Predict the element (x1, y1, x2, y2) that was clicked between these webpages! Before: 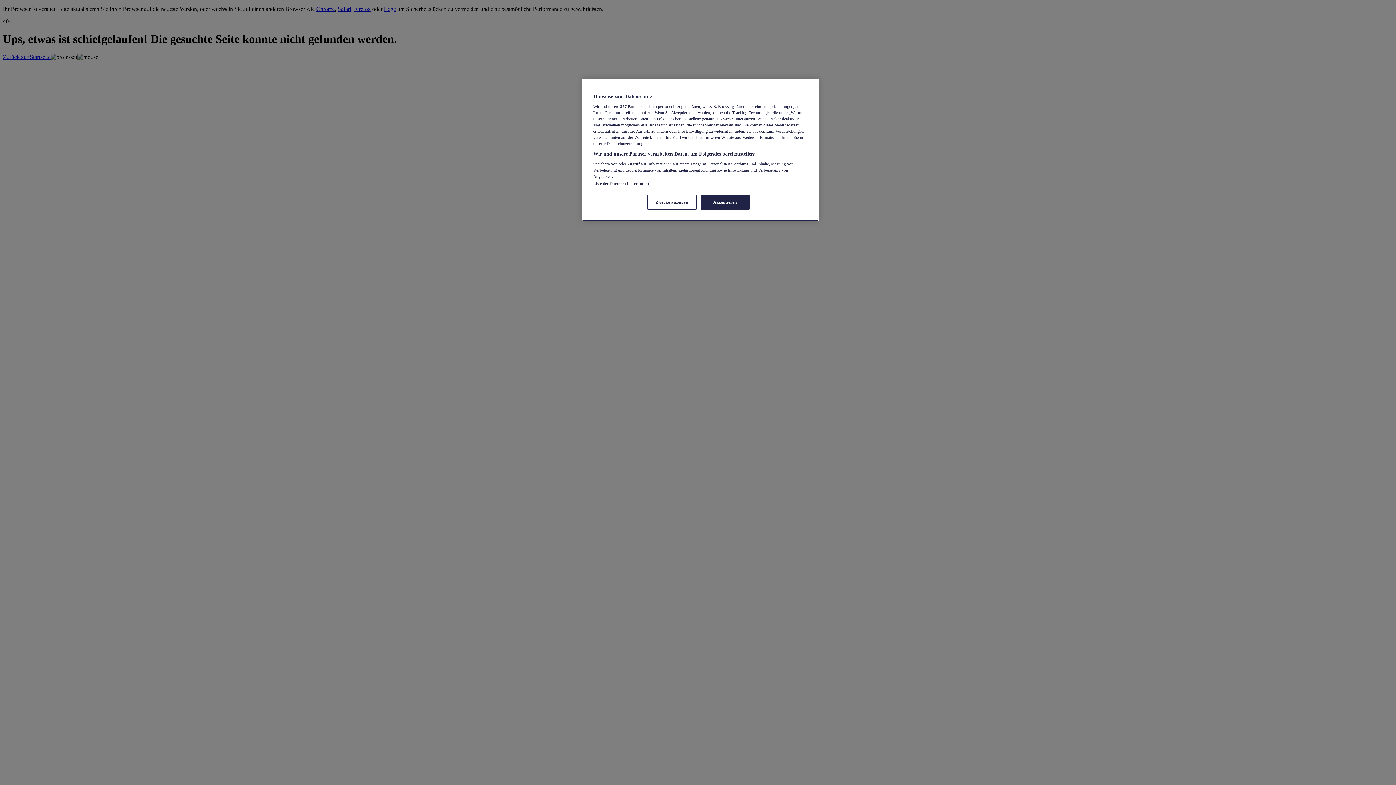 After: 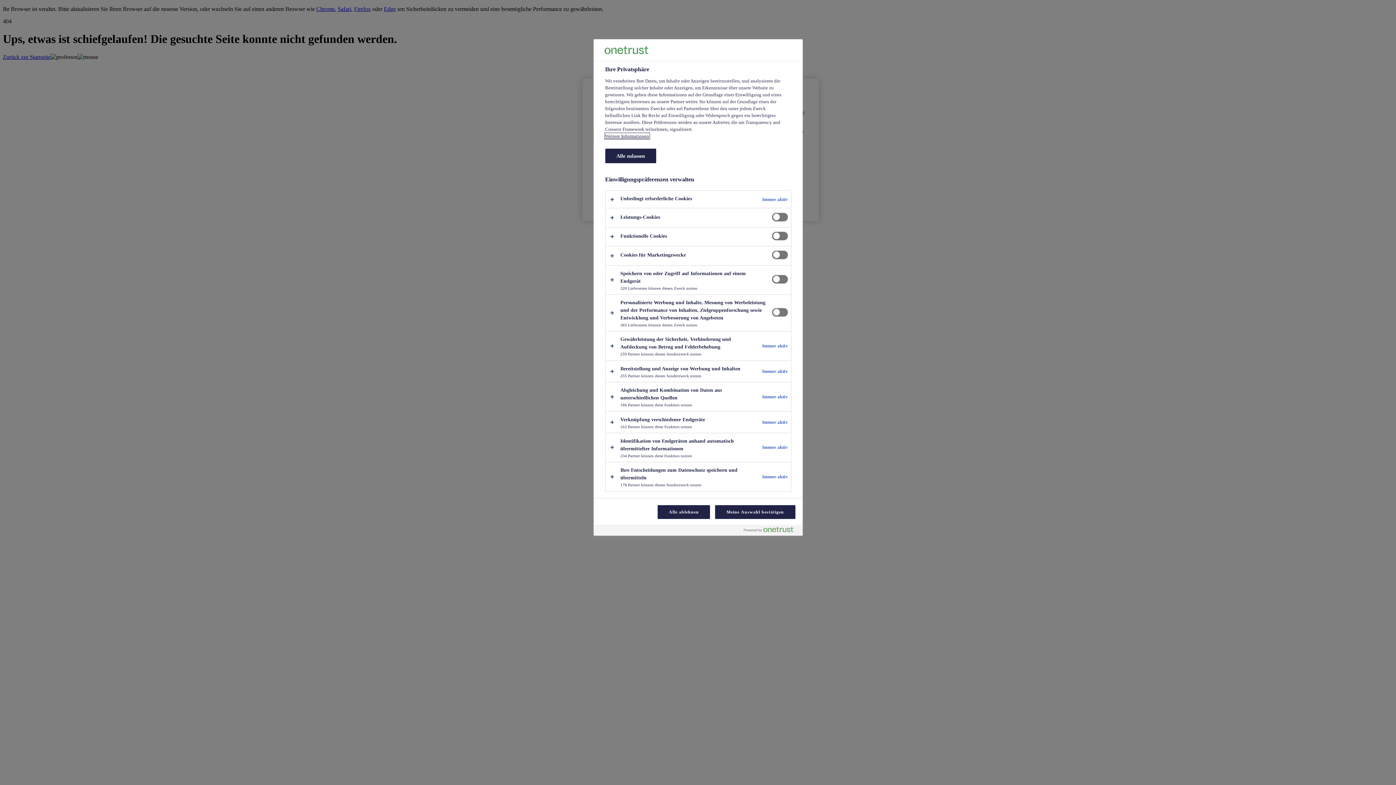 Action: bbox: (647, 194, 696, 209) label: Zwecke anzeigen